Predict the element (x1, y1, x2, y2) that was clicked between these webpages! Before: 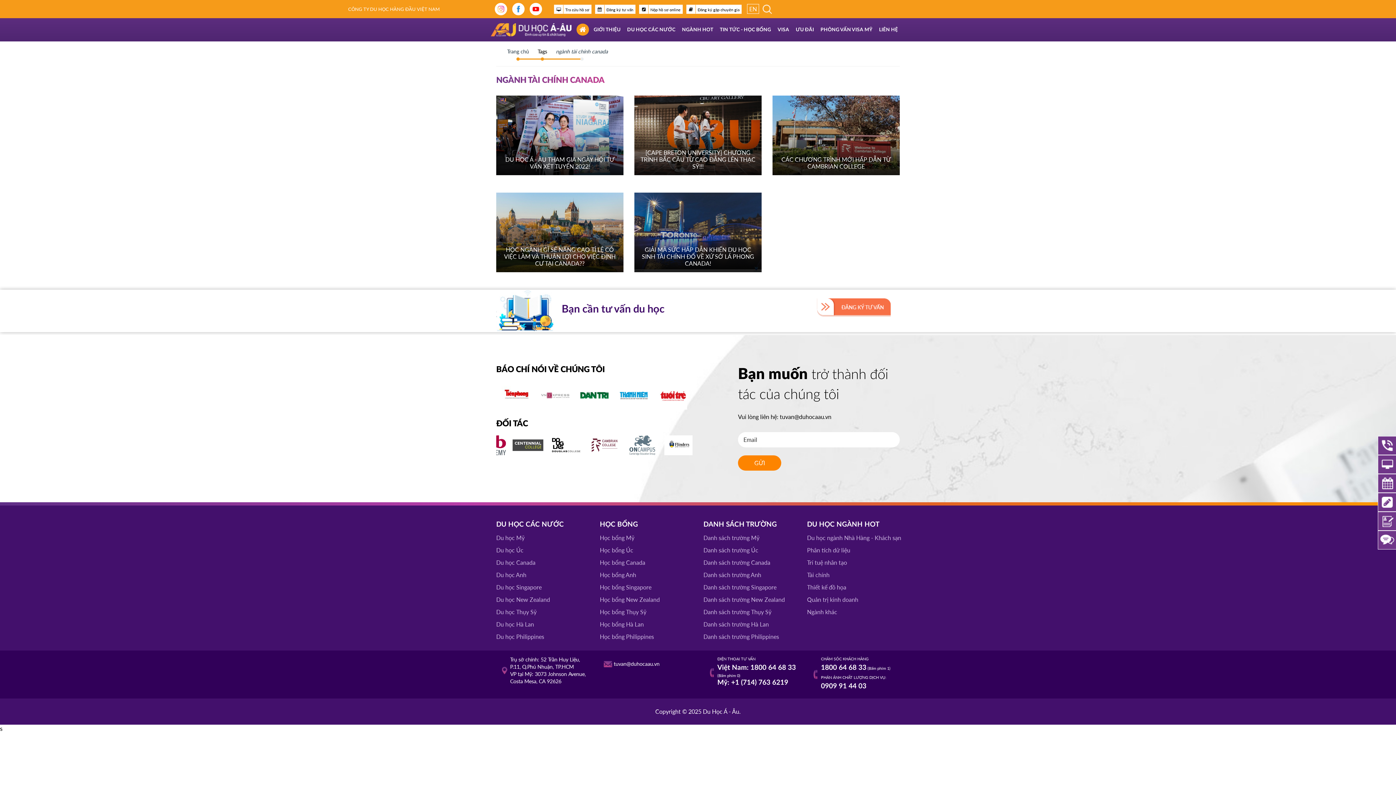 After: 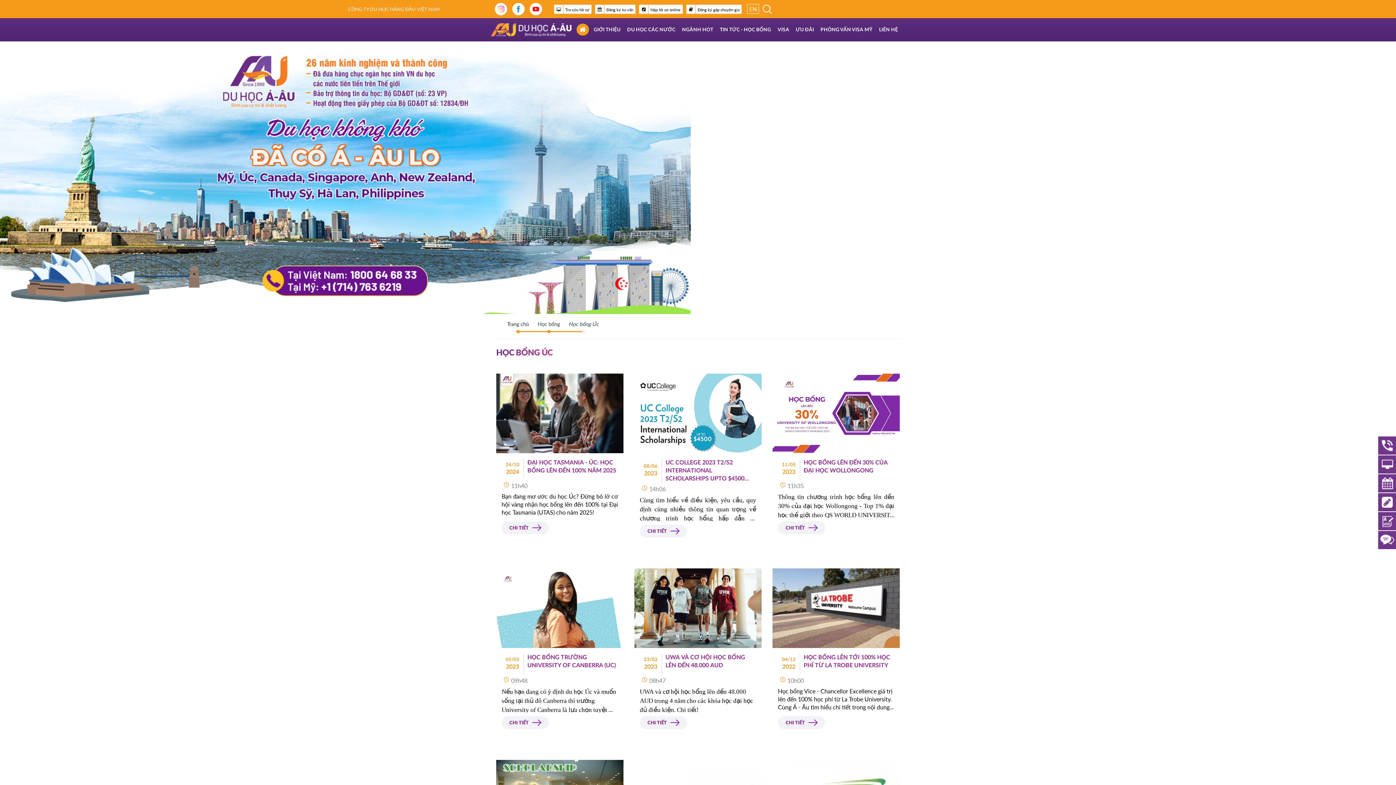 Action: bbox: (600, 546, 633, 553) label: Học bổng Úc